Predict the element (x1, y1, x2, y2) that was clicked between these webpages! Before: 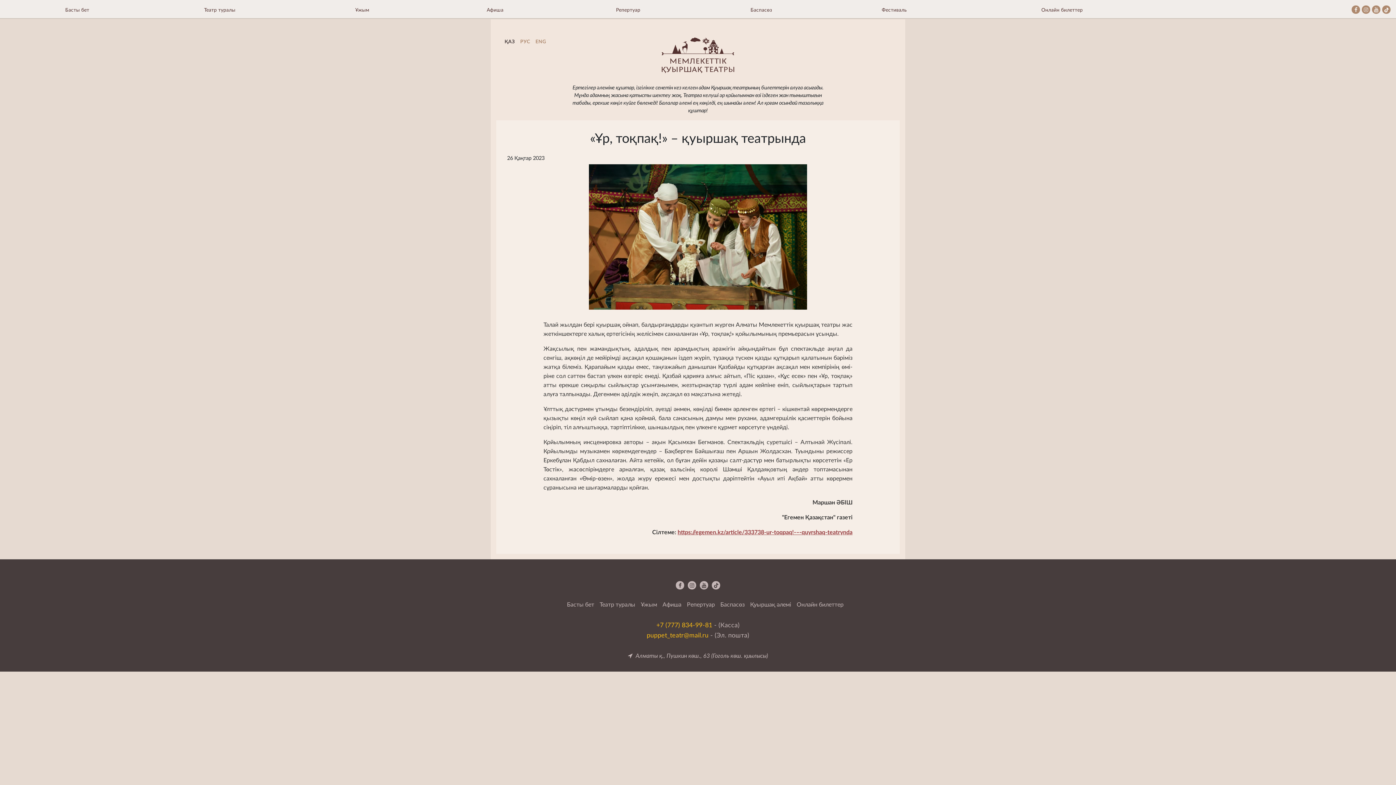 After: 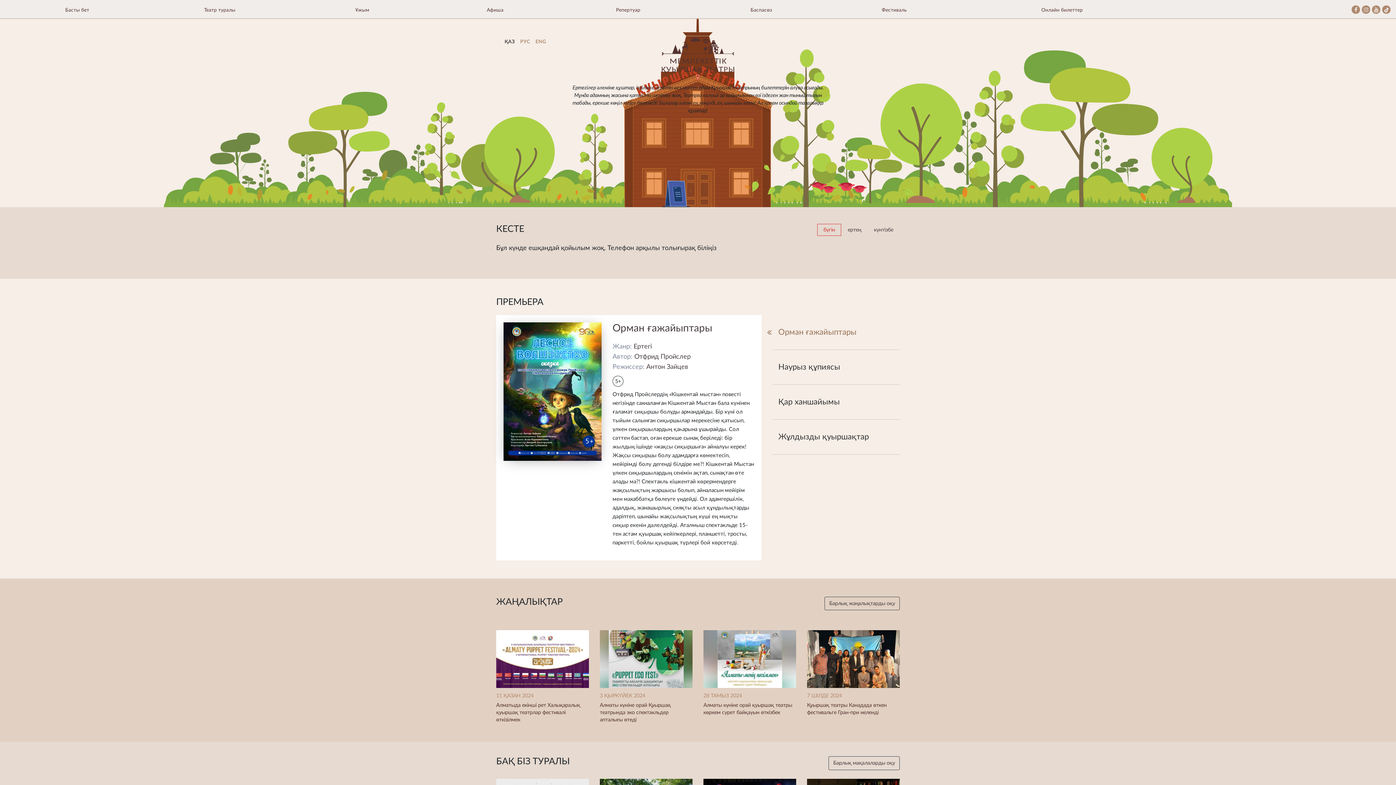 Action: label: Басты бет bbox: (10, 0, 143, 17)